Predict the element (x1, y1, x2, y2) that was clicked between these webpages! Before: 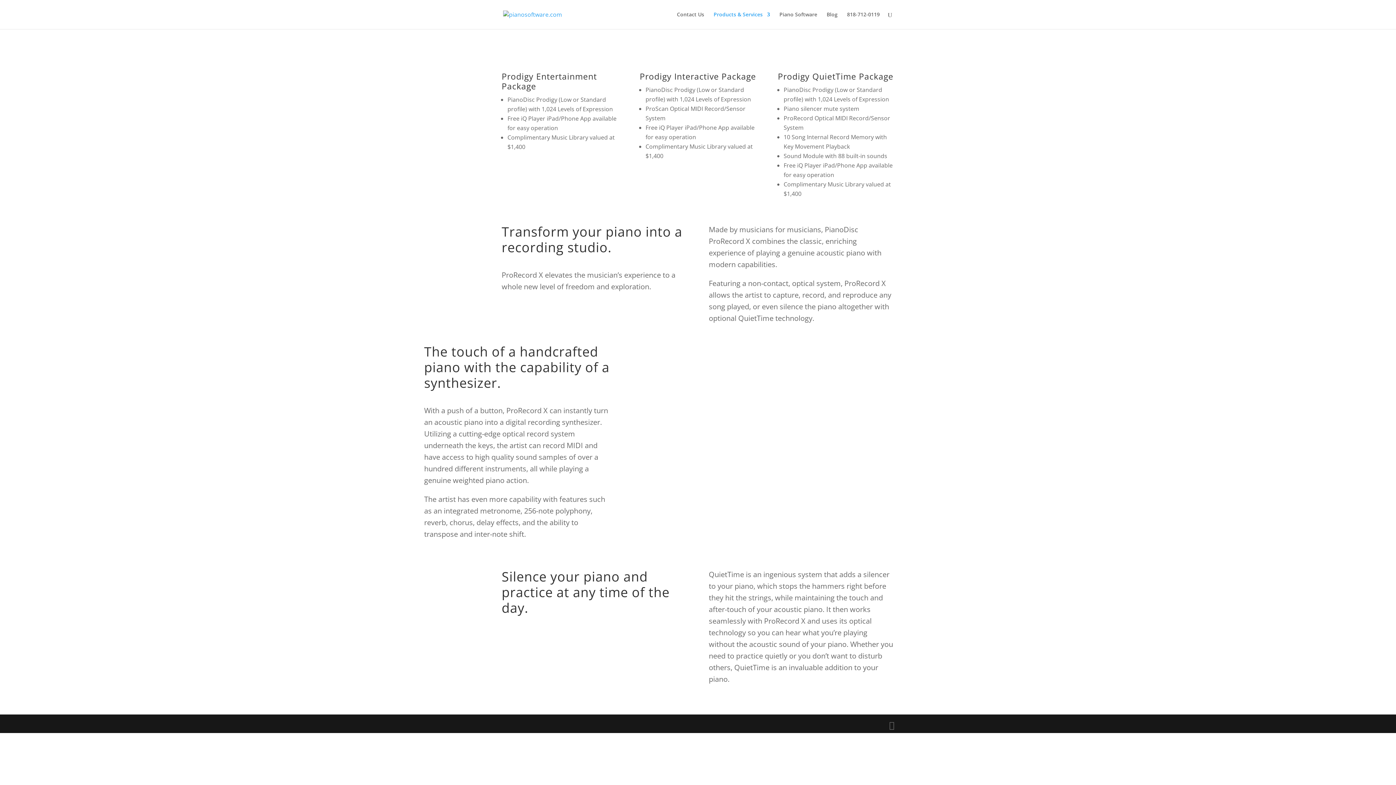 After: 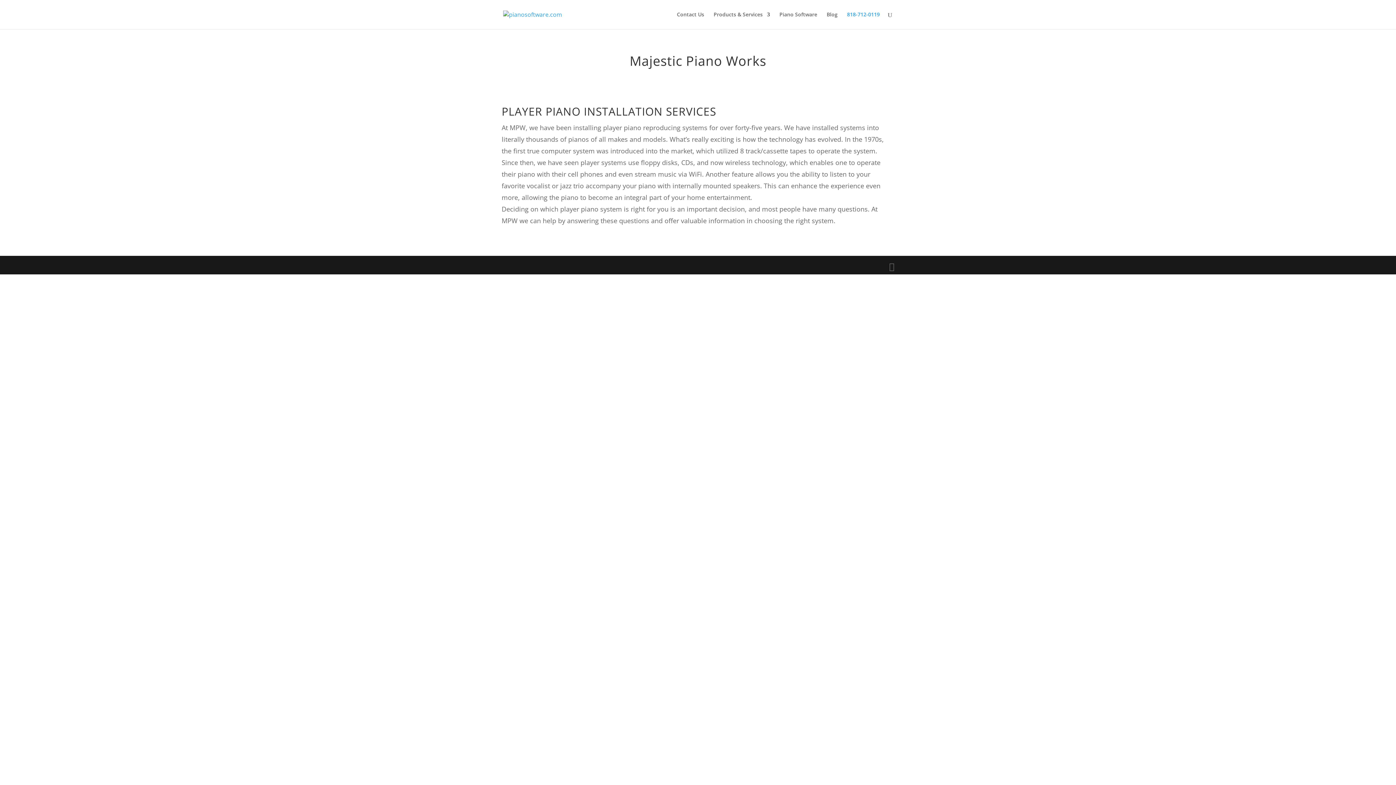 Action: bbox: (847, 12, 880, 29) label: 818-712-0119